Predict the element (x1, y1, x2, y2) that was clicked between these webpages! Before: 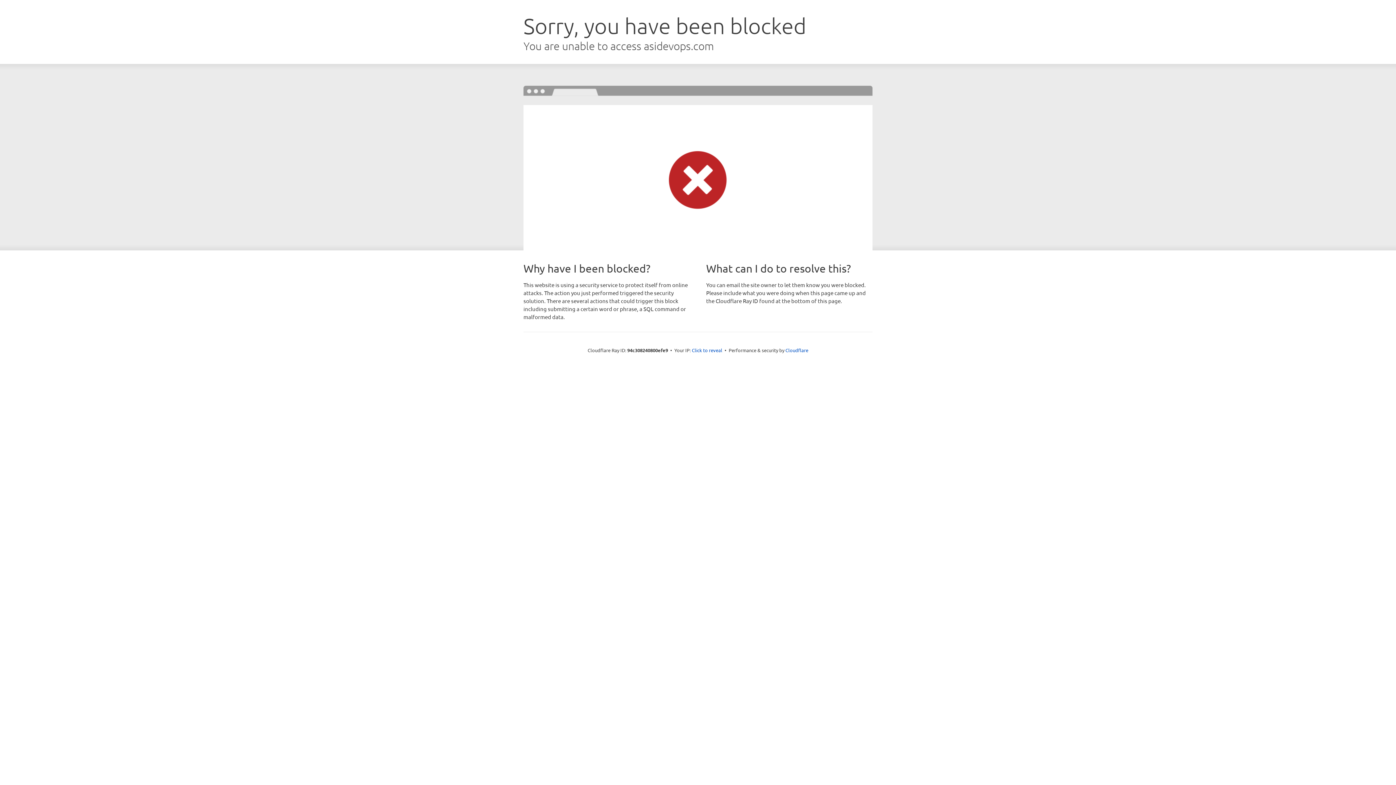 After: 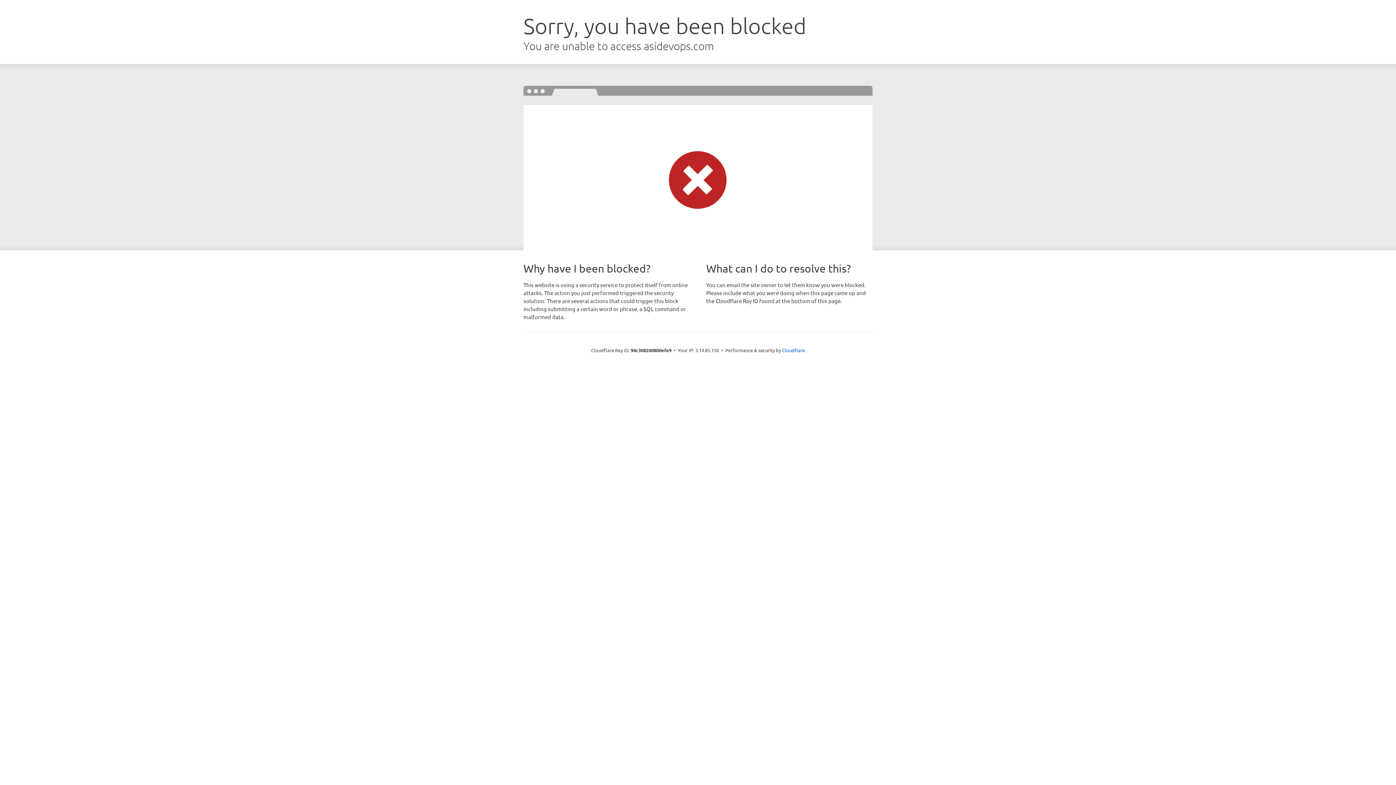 Action: label: Click to reveal bbox: (692, 346, 722, 353)